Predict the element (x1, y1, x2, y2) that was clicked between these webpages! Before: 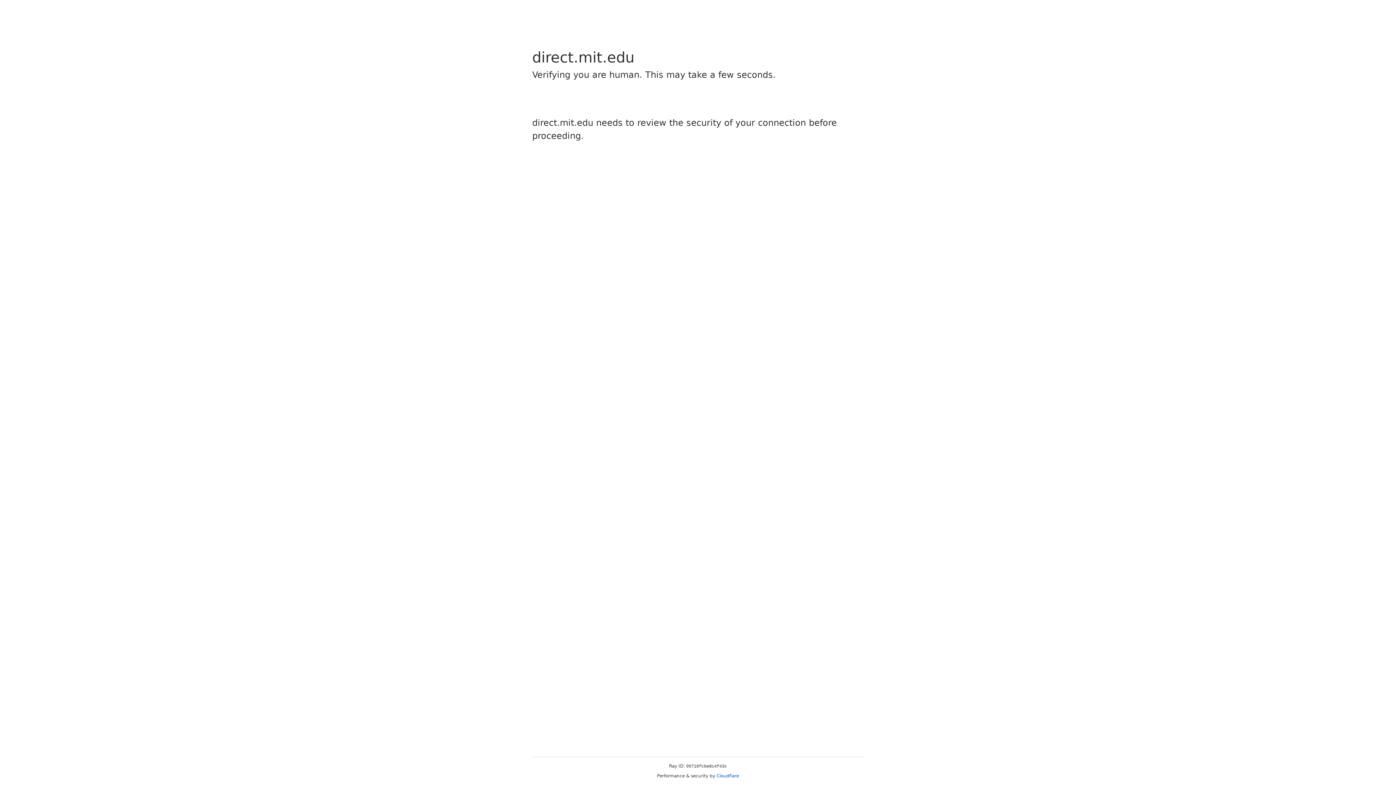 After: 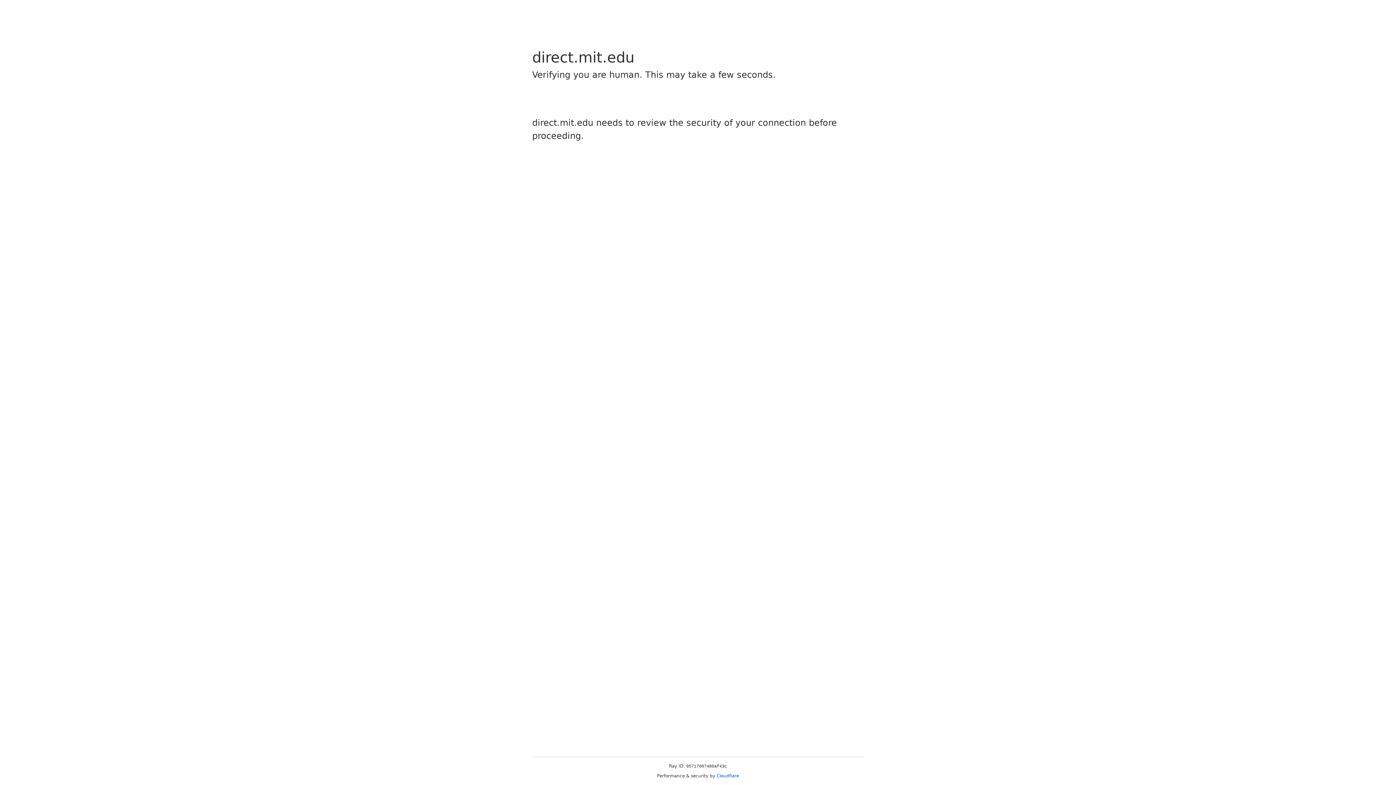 Action: label: Cloudflare bbox: (716, 773, 739, 778)